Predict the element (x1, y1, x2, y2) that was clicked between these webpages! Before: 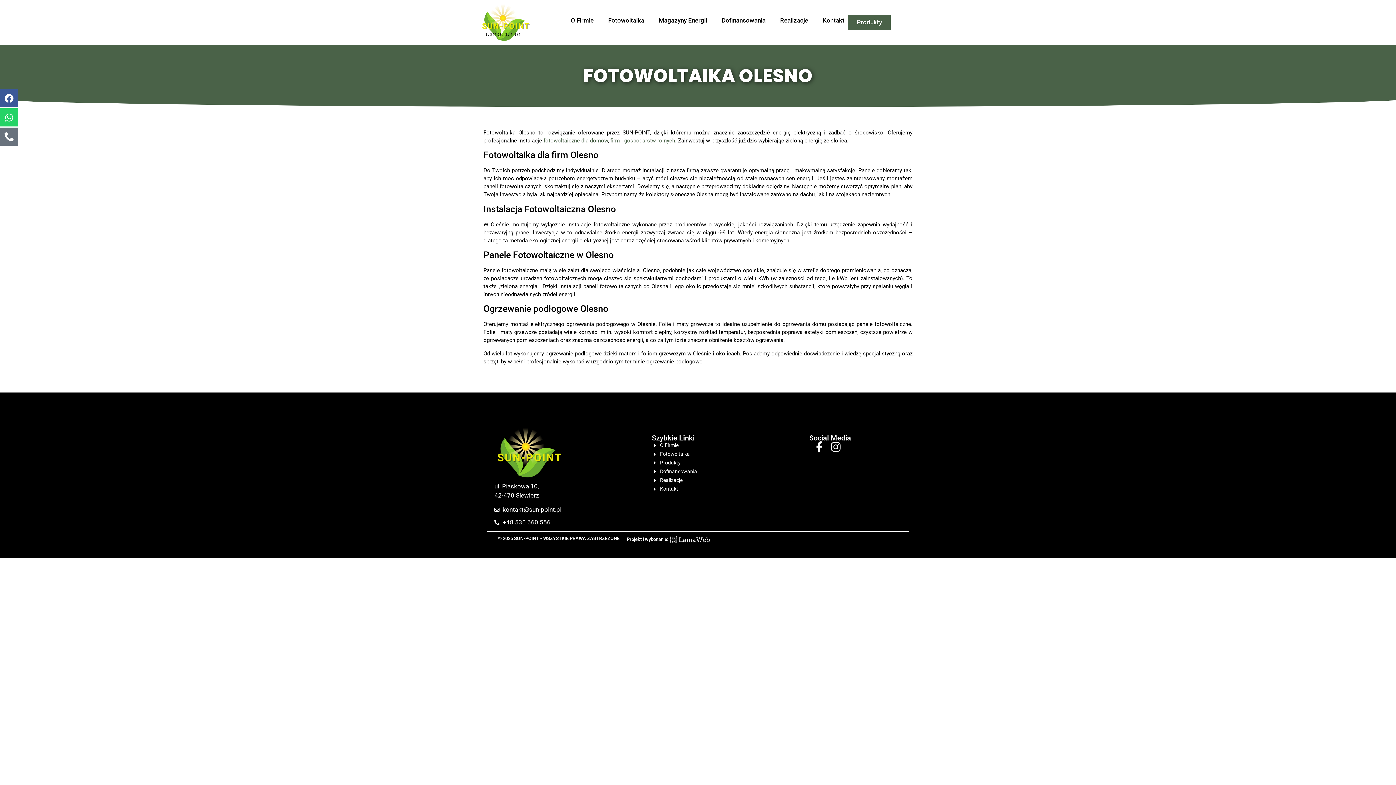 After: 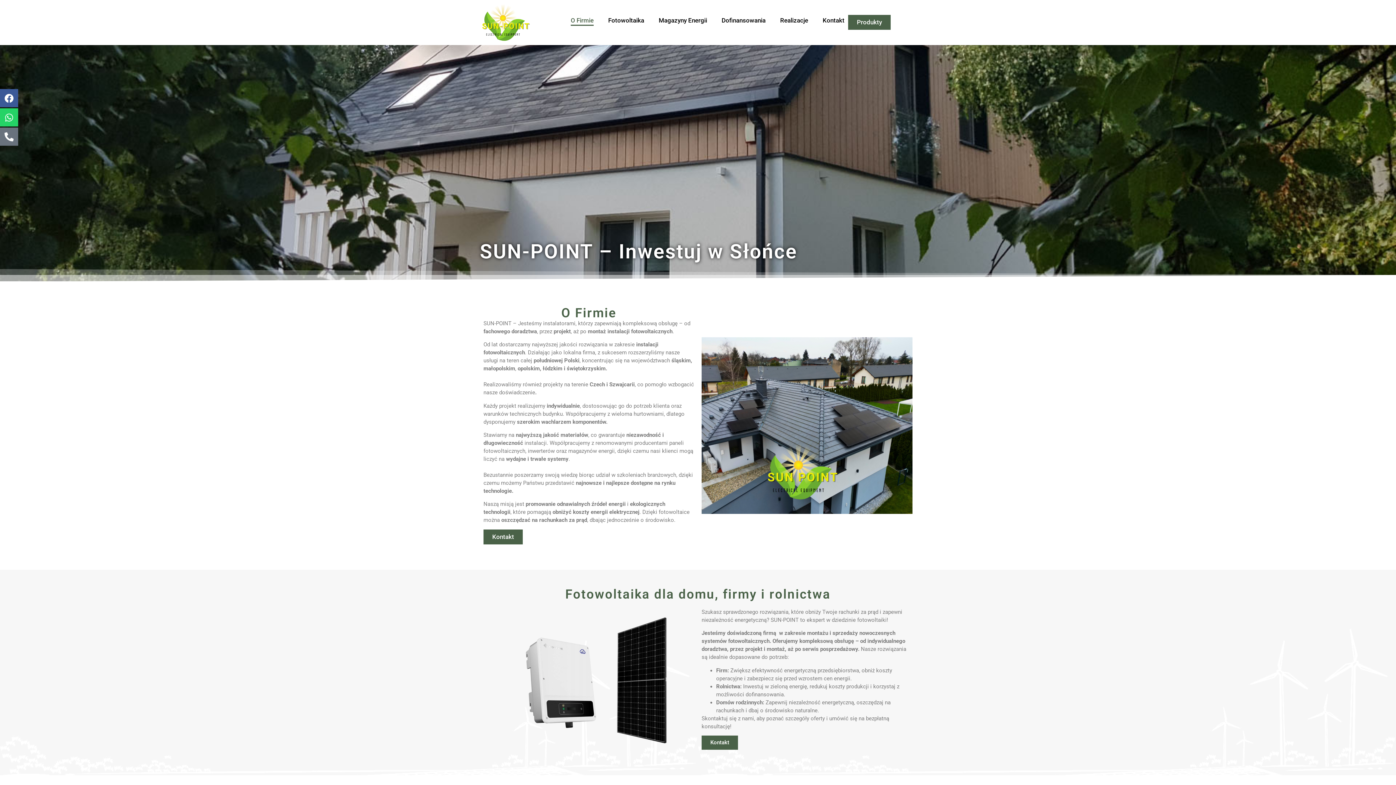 Action: bbox: (494, 427, 565, 478)